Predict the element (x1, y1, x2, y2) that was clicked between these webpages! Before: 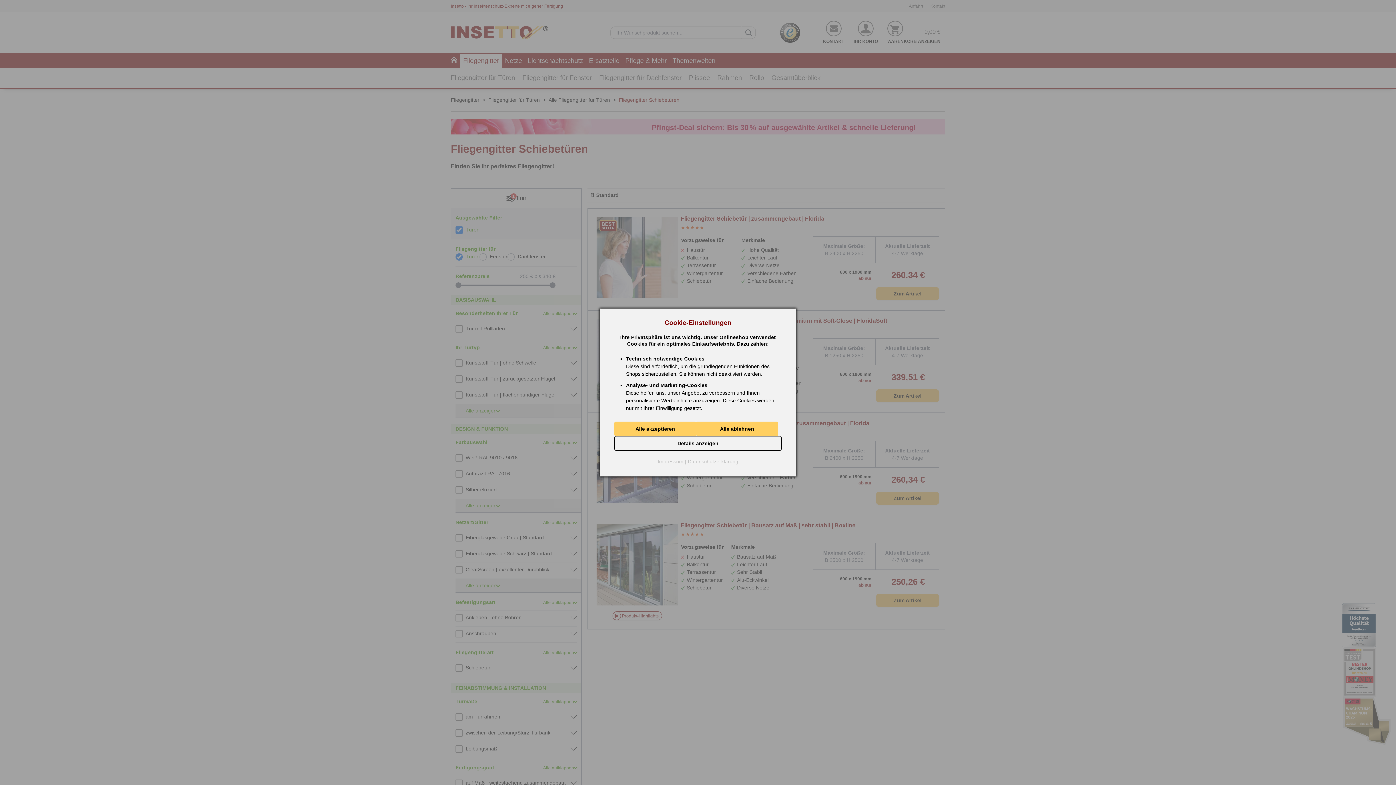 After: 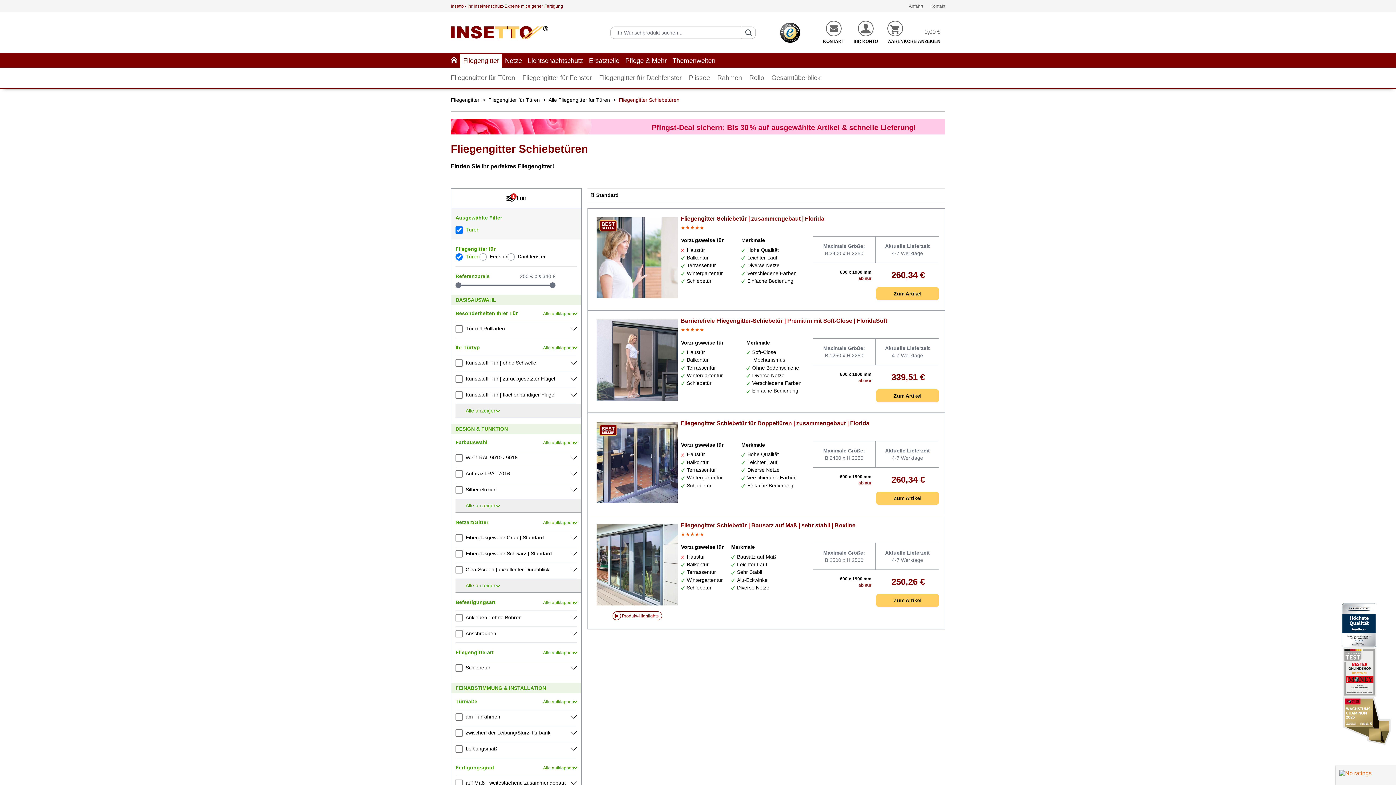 Action: bbox: (614, 421, 696, 436) label: Alle akzeptieren